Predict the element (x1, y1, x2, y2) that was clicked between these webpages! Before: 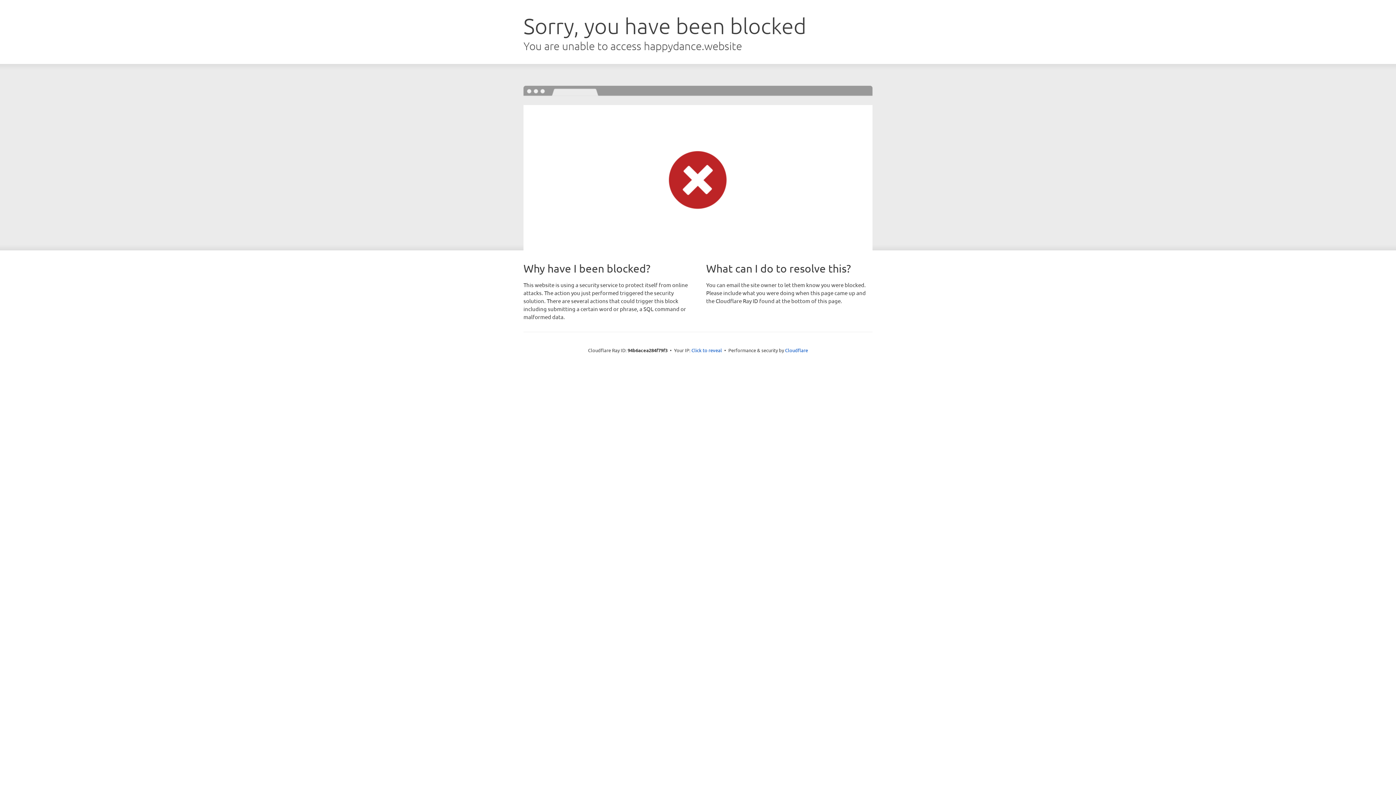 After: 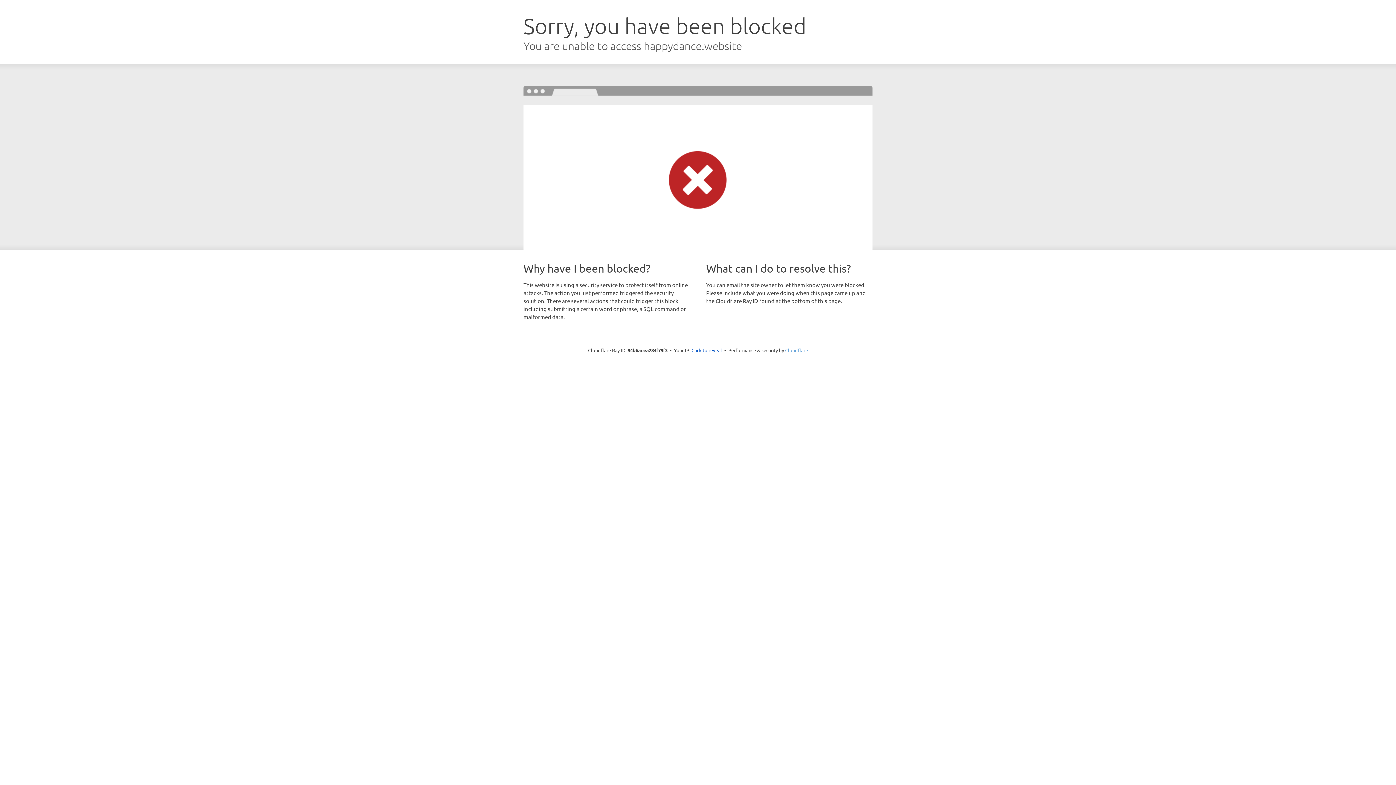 Action: label: Cloudflare bbox: (785, 347, 808, 353)